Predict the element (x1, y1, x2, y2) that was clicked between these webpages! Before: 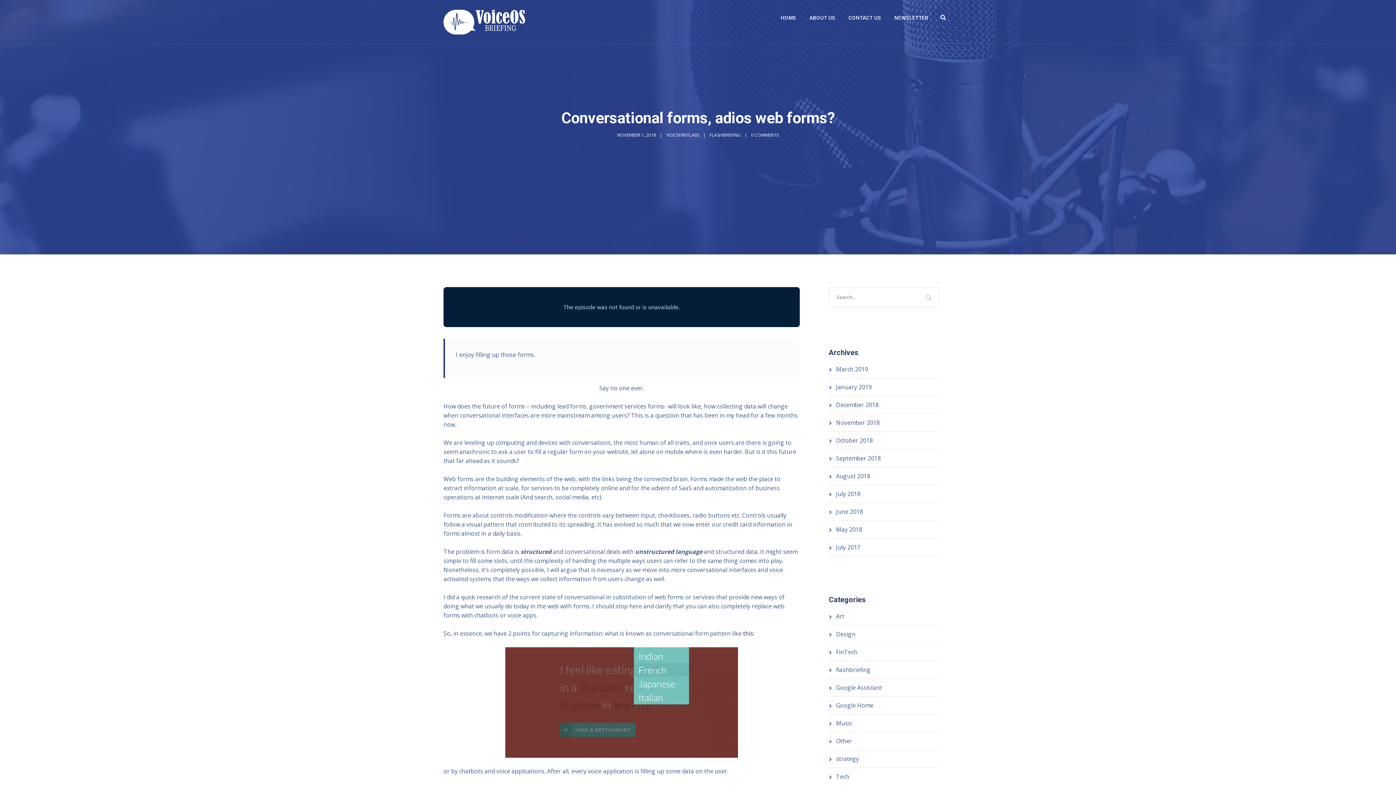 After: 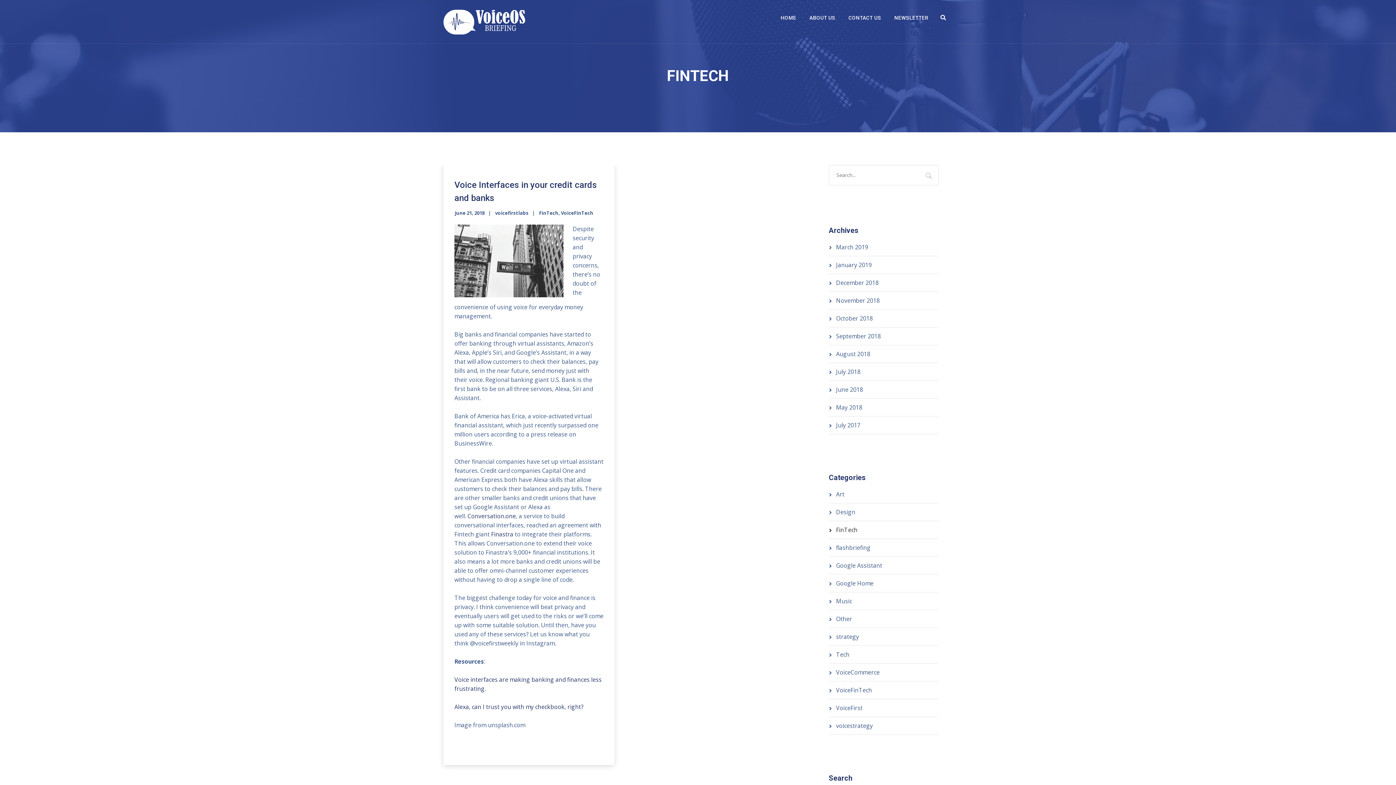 Action: label: FinTech bbox: (836, 648, 857, 656)